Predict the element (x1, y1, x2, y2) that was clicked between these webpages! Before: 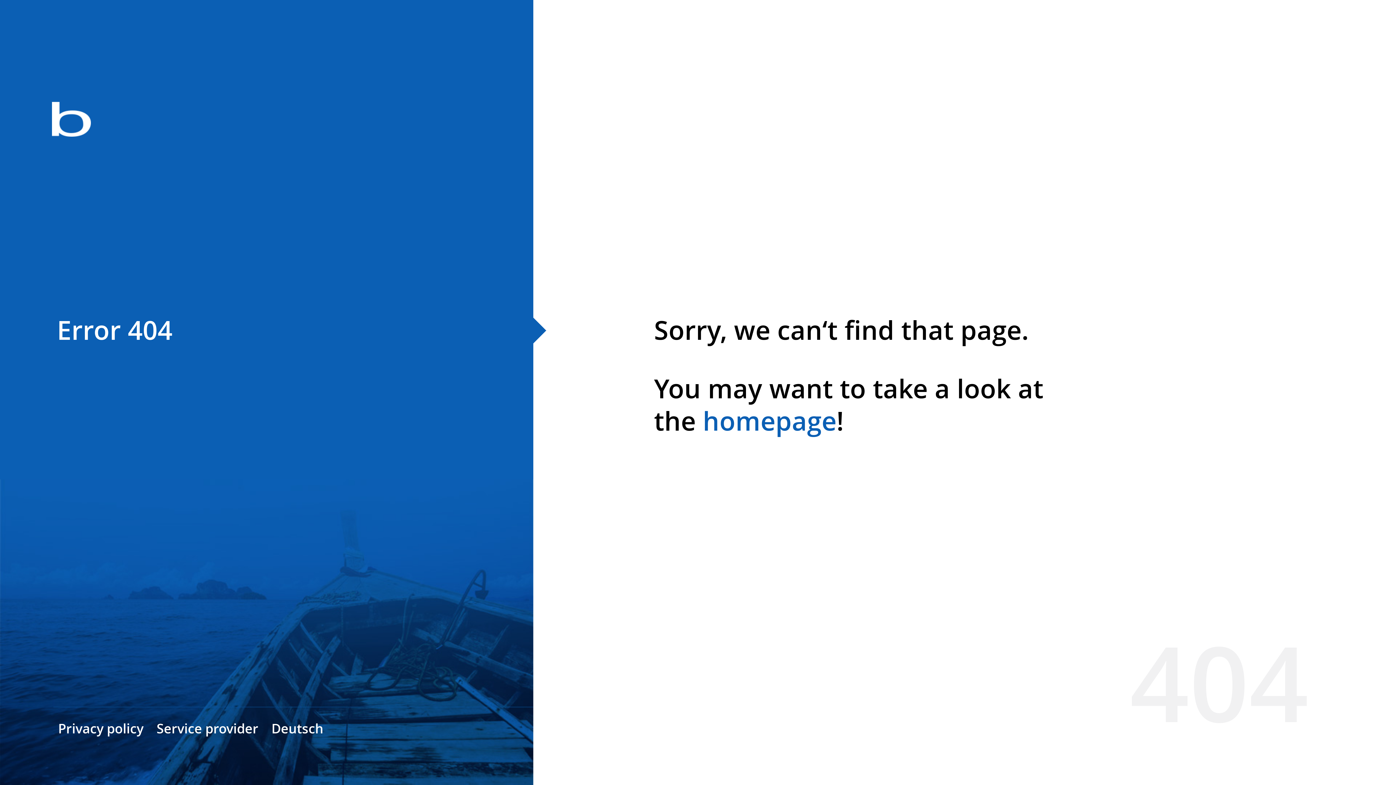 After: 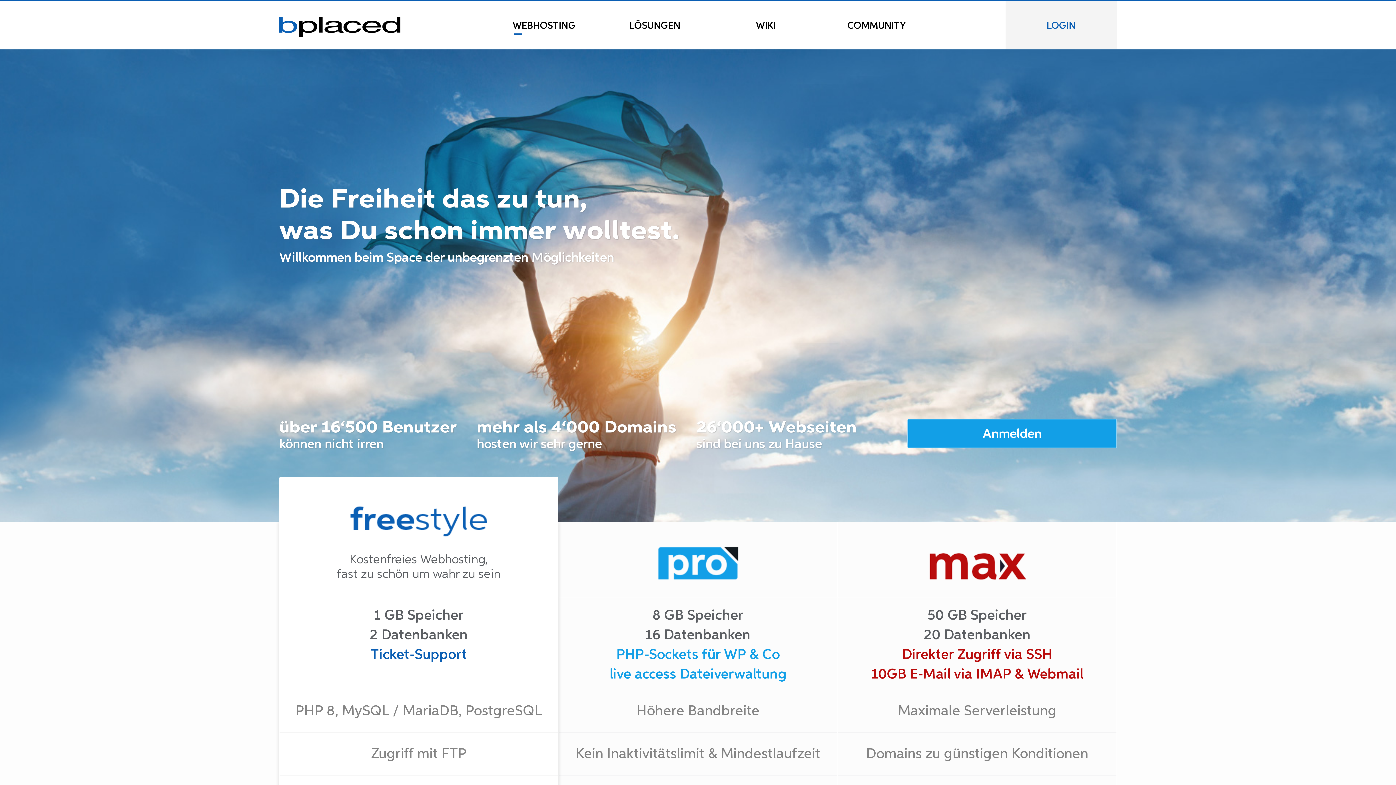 Action: bbox: (0, 78, 533, 163)